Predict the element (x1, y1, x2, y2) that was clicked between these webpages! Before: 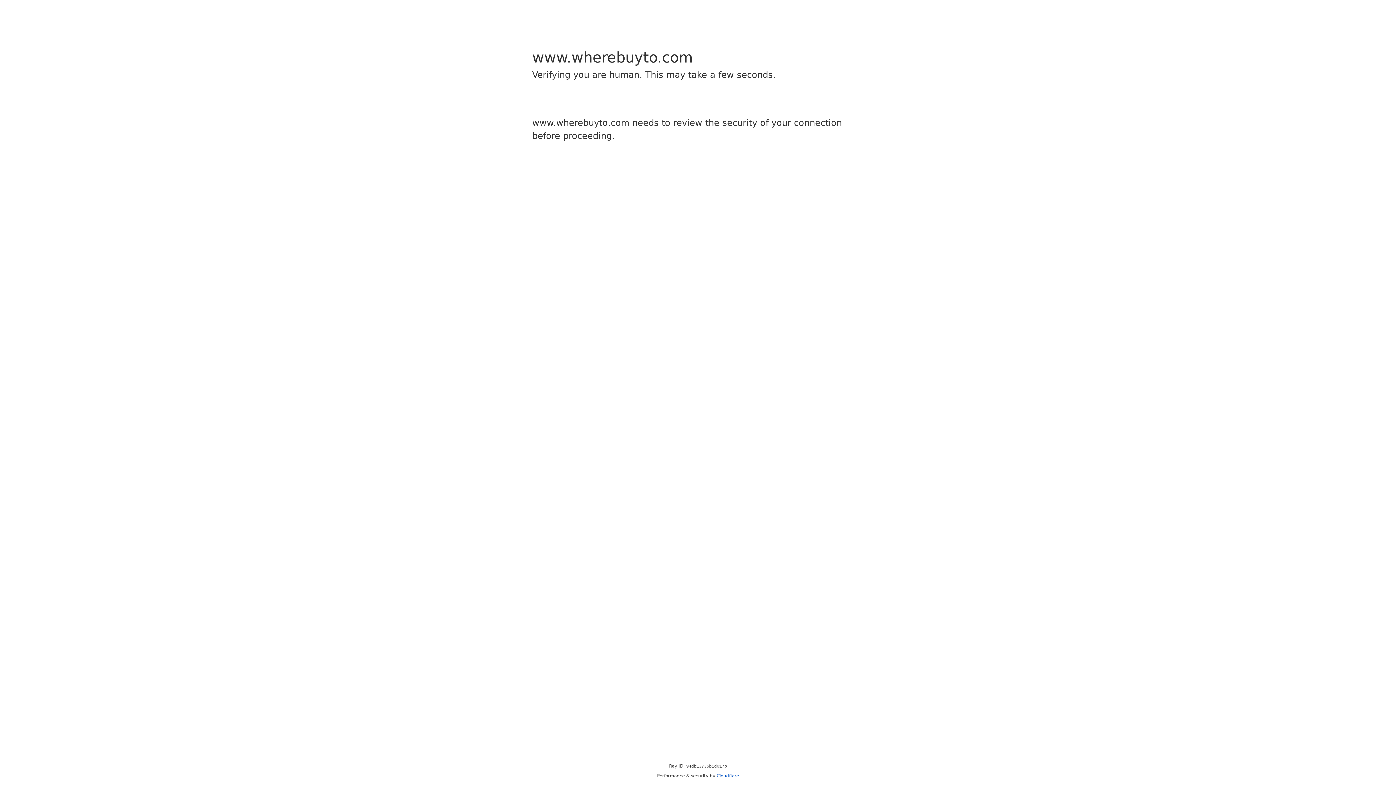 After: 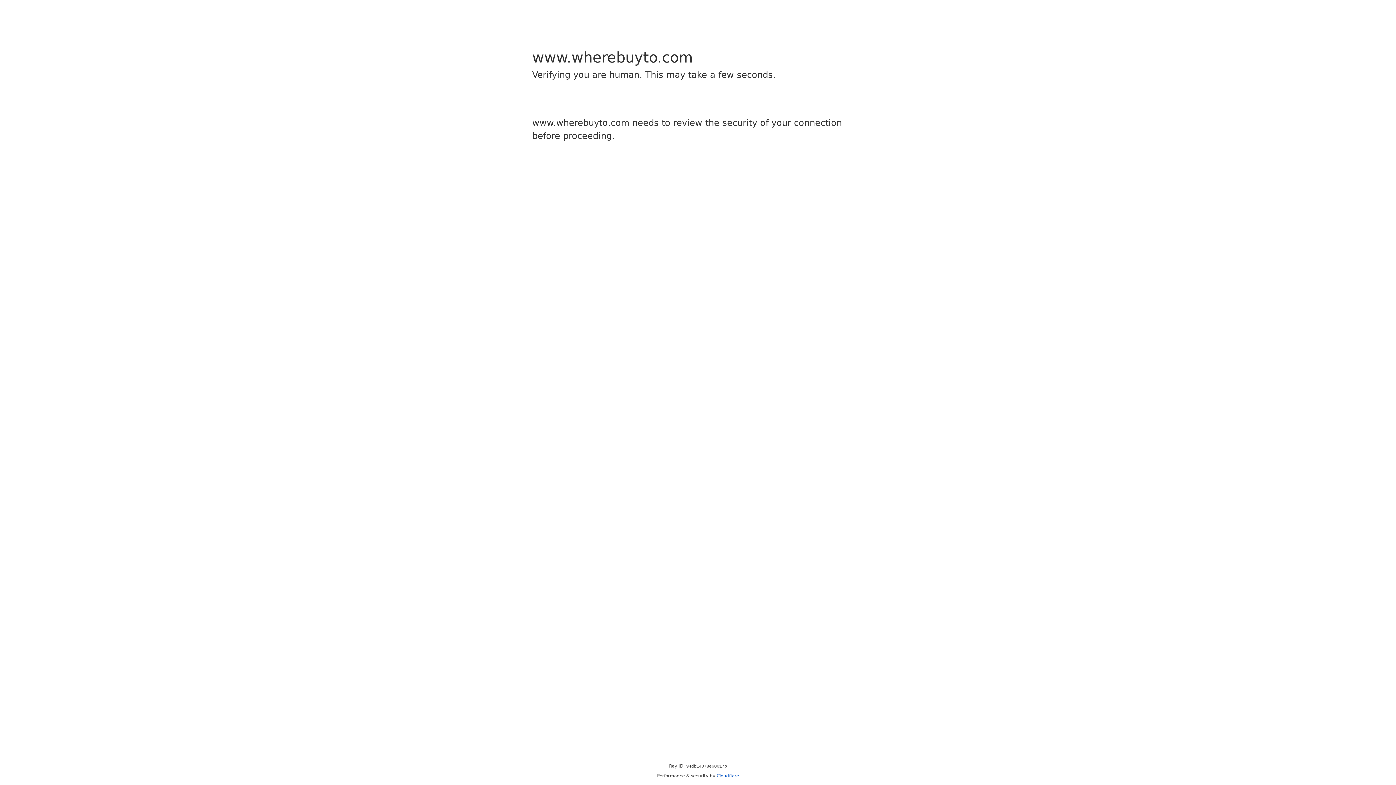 Action: bbox: (716, 773, 739, 778) label: Cloudflare